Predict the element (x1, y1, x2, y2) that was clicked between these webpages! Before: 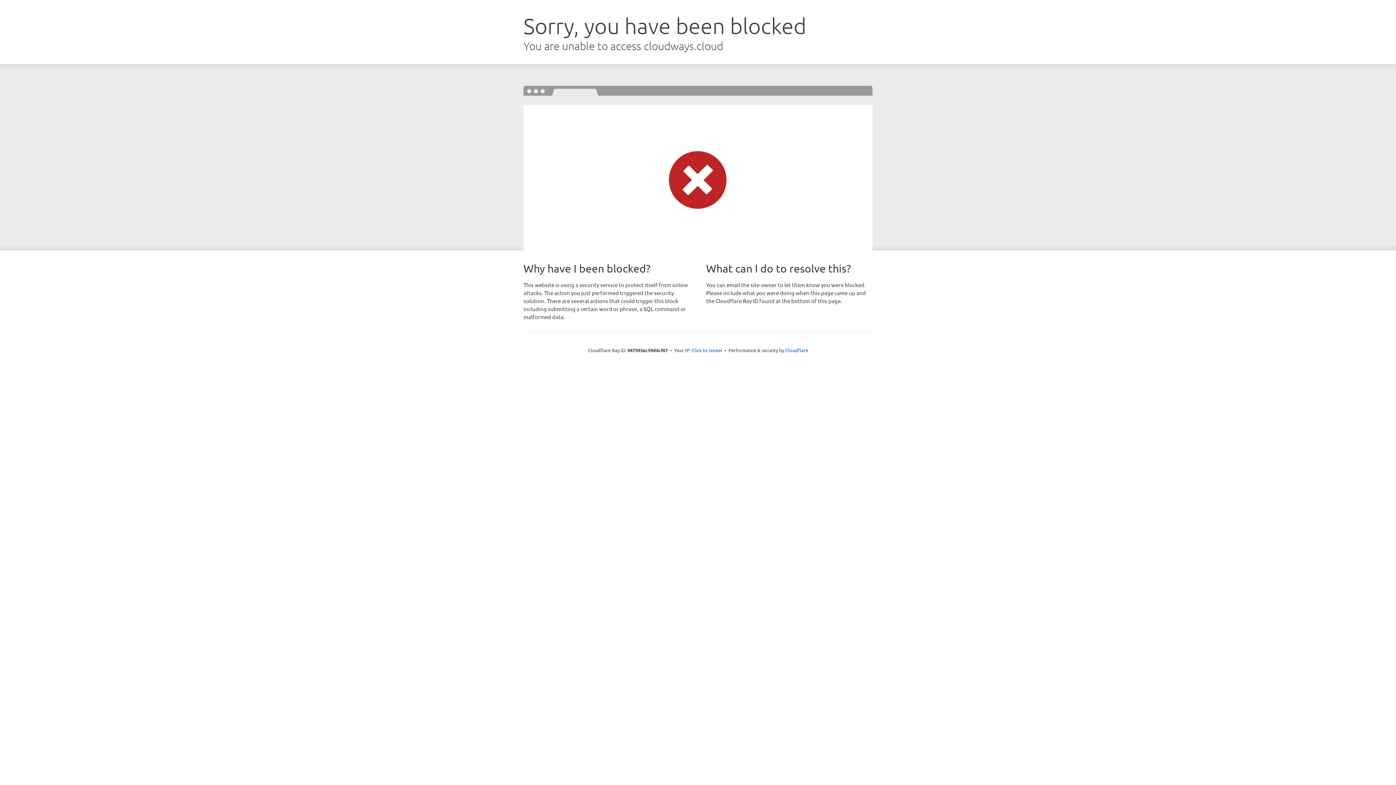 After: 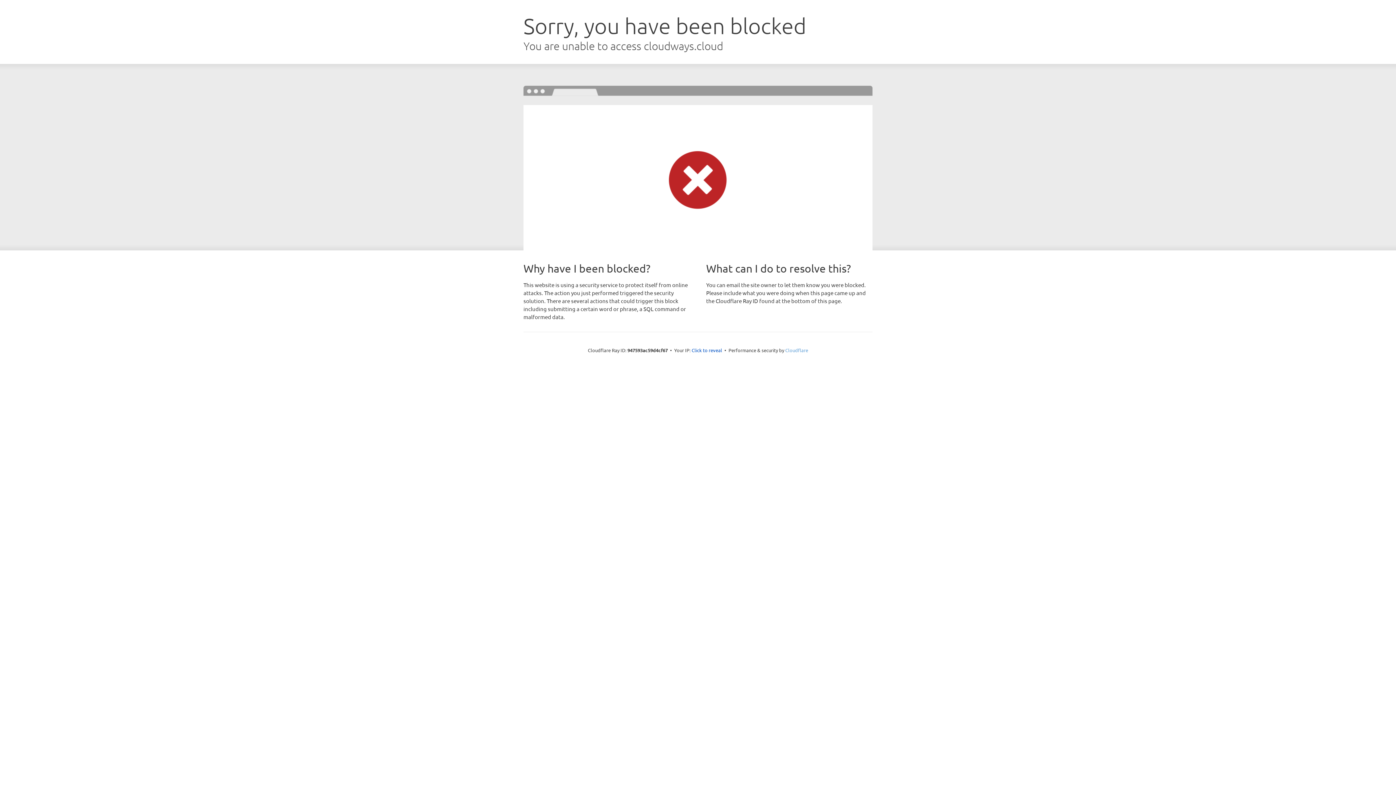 Action: bbox: (785, 347, 808, 353) label: Cloudflare